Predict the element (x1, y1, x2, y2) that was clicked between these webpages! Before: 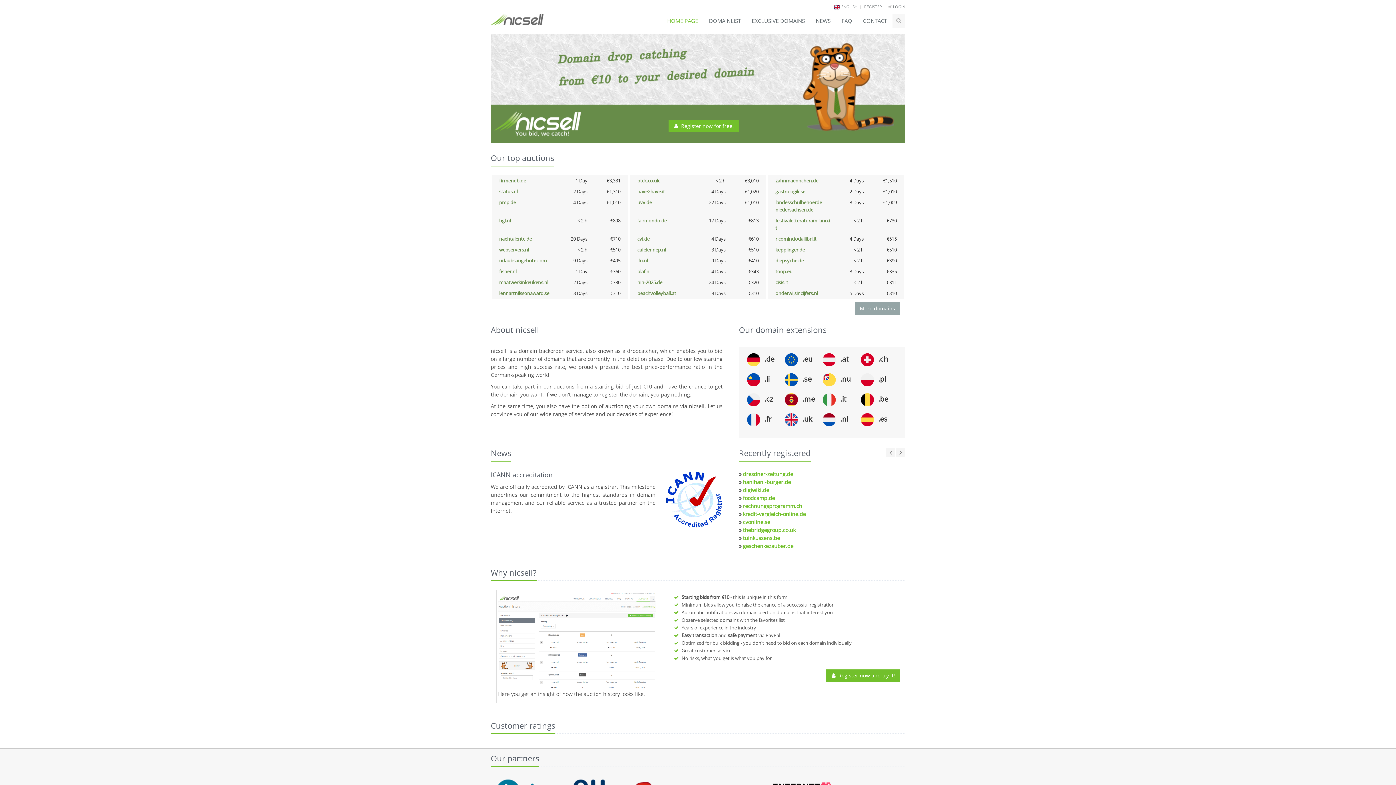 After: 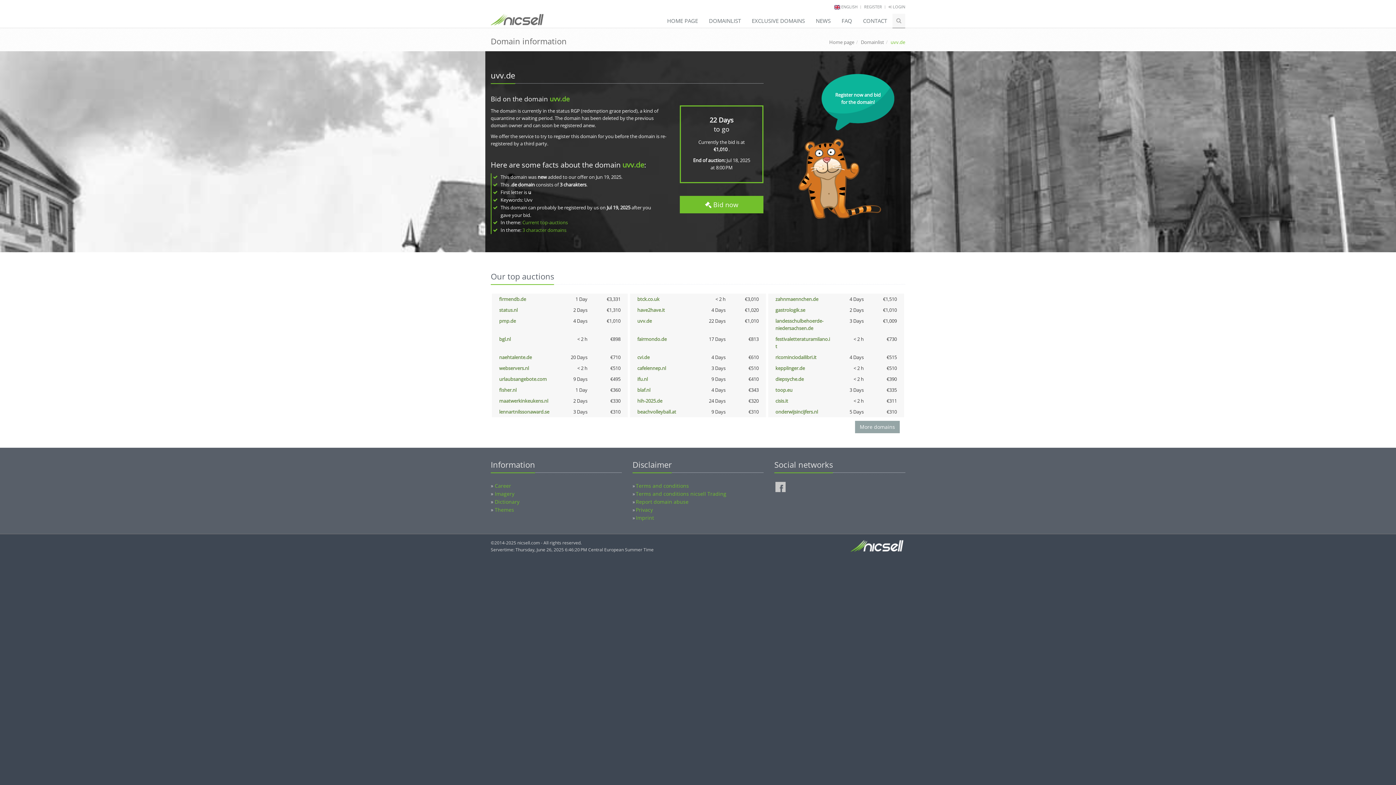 Action: bbox: (637, 199, 652, 205) label: uvv.de